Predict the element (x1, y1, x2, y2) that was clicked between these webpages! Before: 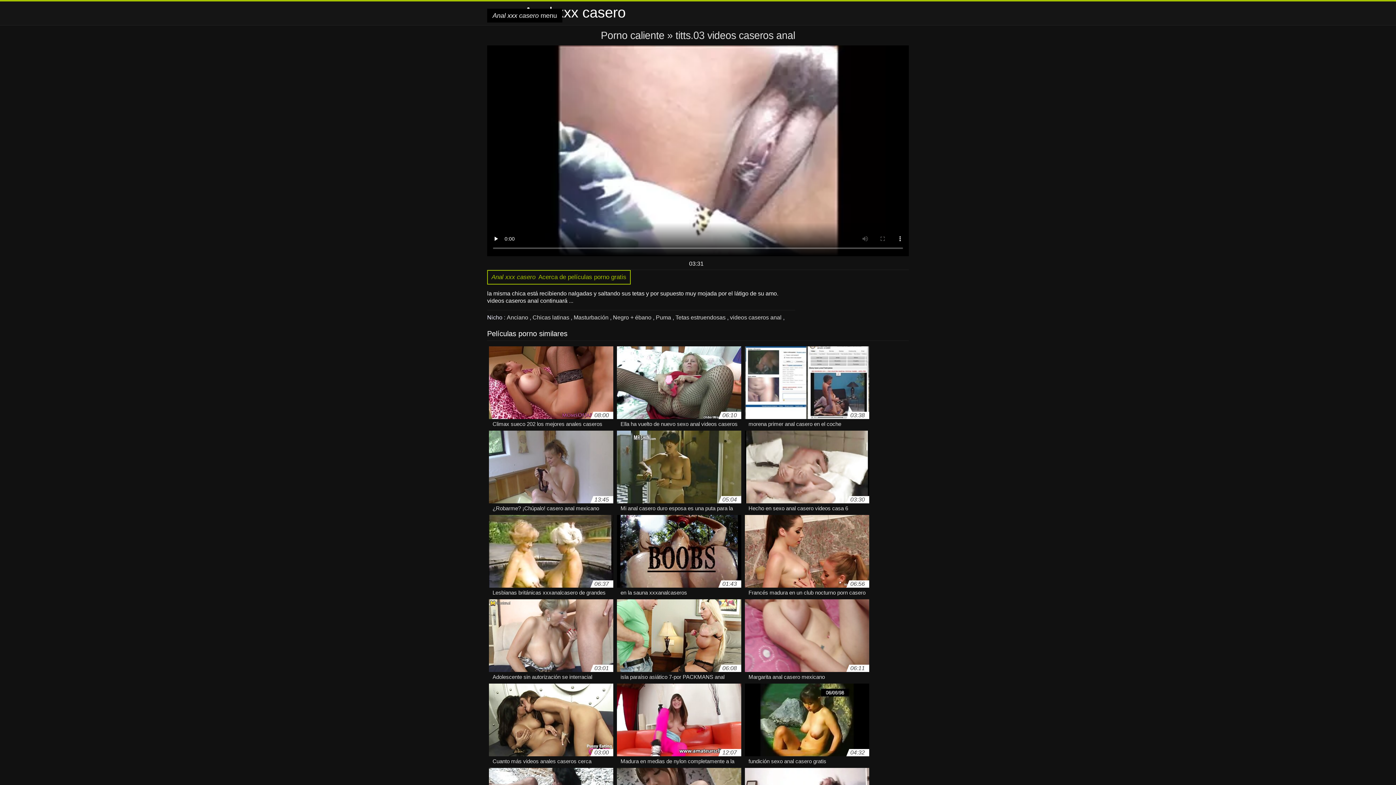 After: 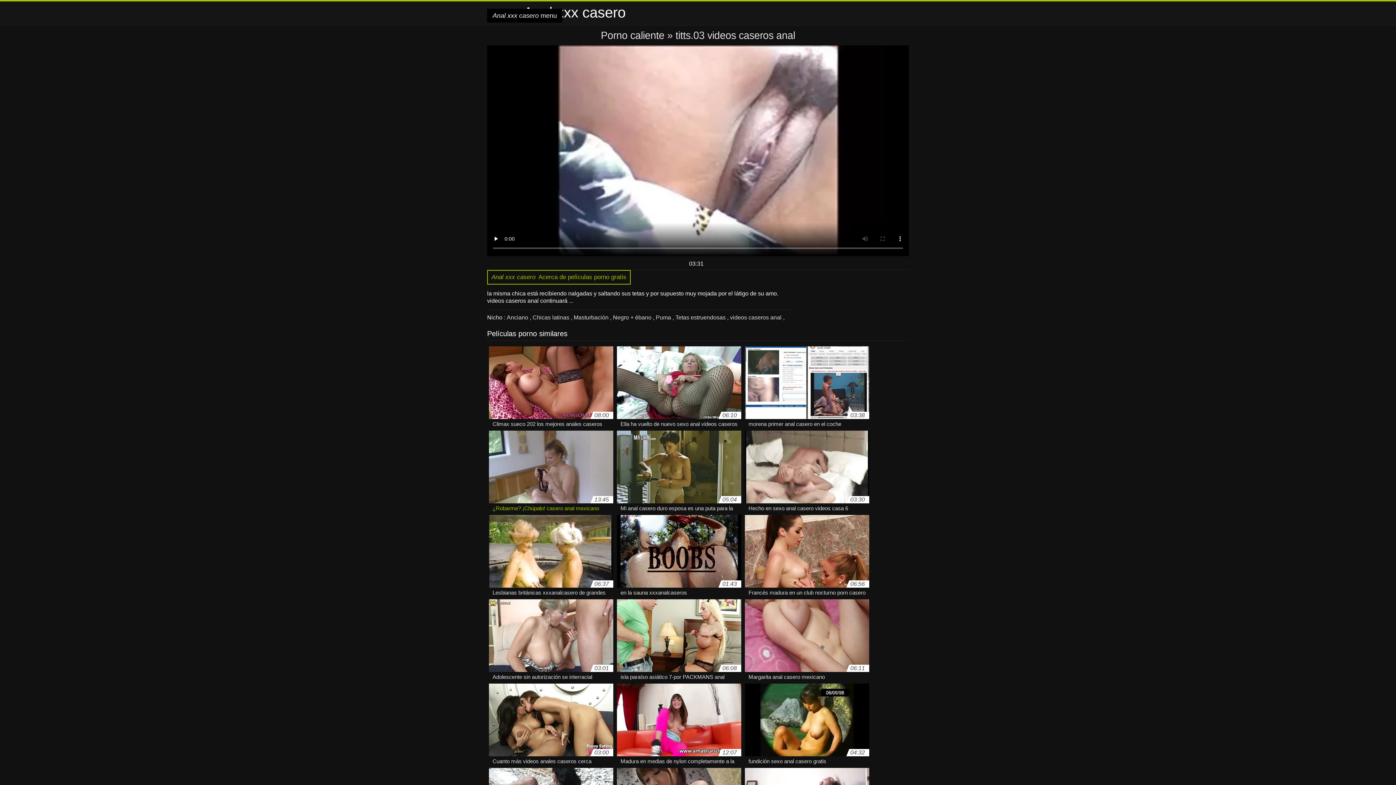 Action: label: 13:45
¿Robarme? ¡Chúpalo! casero anal mexicano bbox: (489, 430, 613, 507)